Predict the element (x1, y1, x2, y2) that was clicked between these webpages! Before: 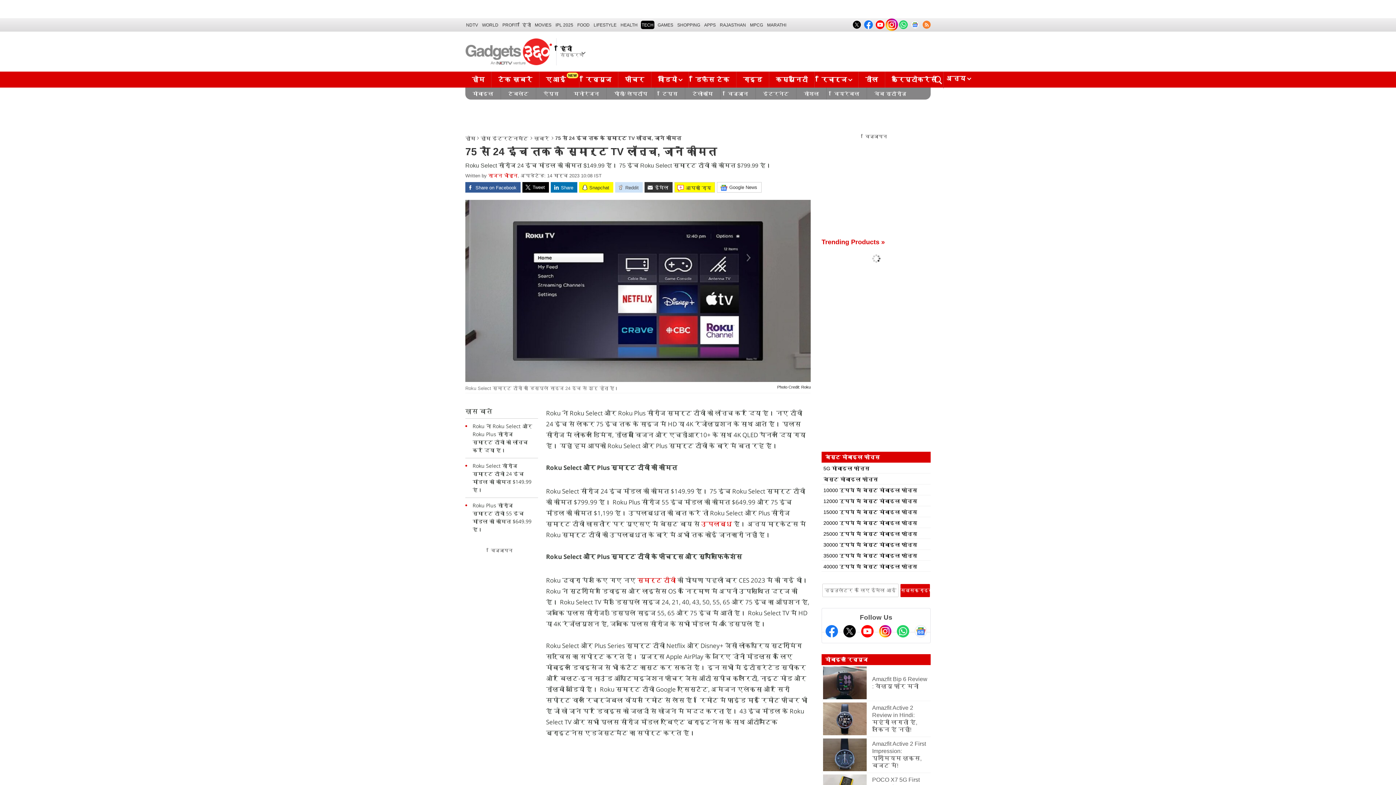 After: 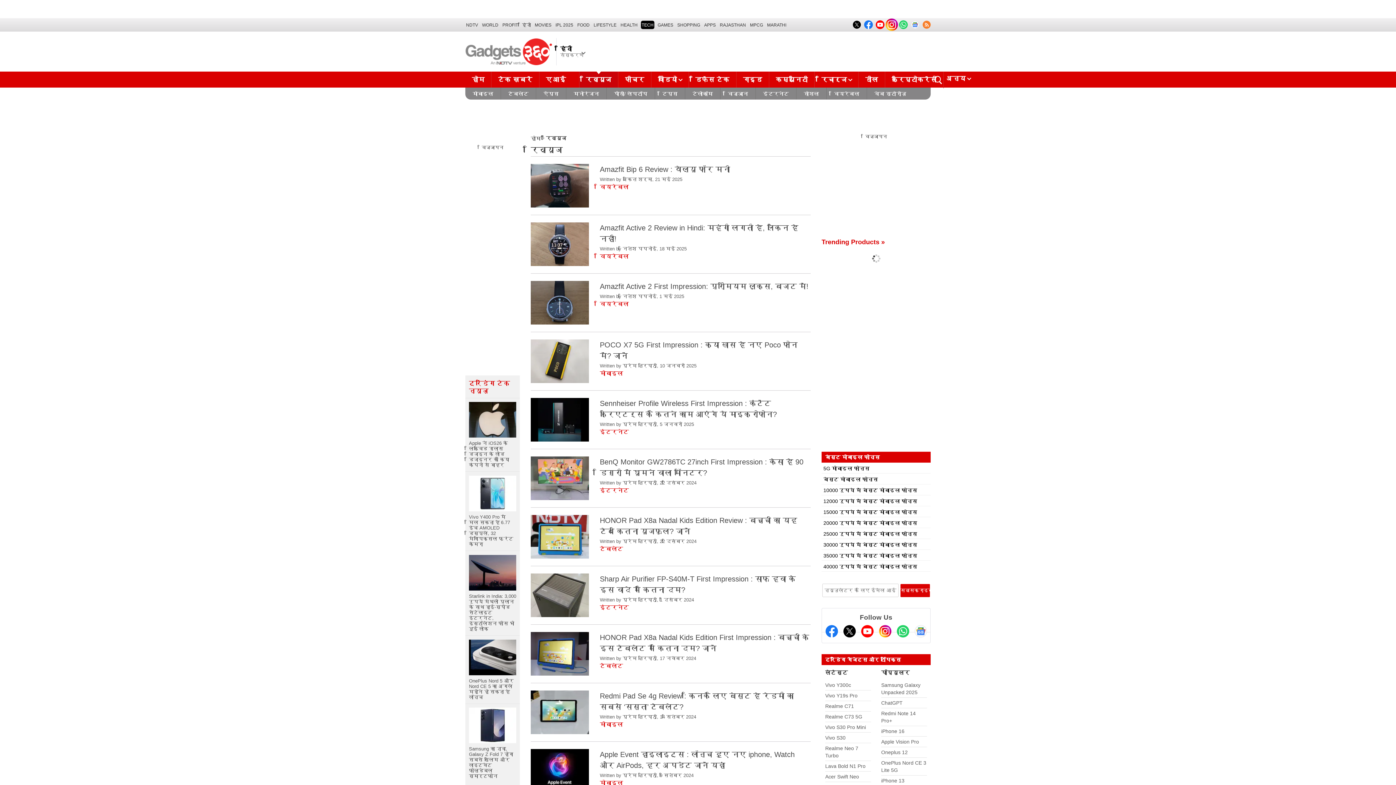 Action: label: रिव्यूज bbox: (579, 71, 618, 88)